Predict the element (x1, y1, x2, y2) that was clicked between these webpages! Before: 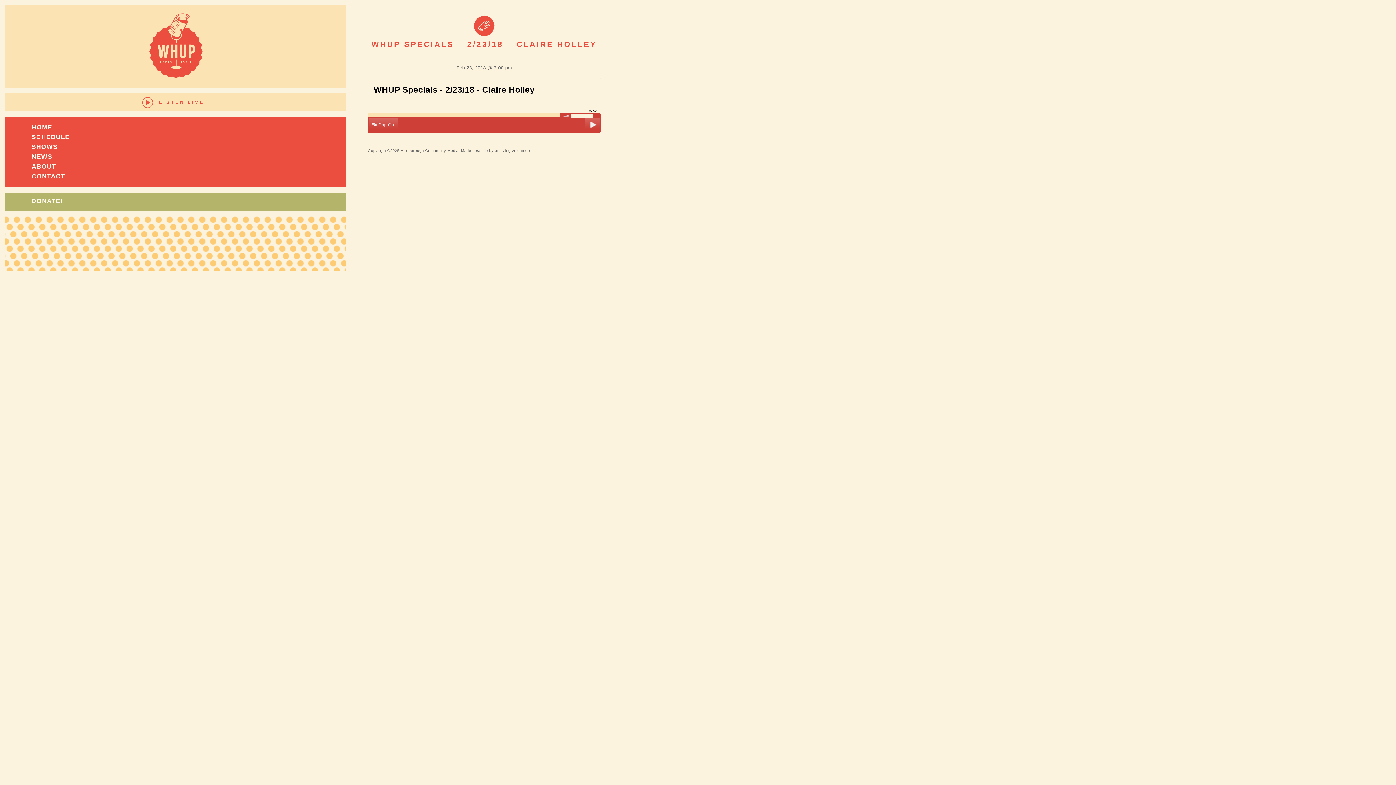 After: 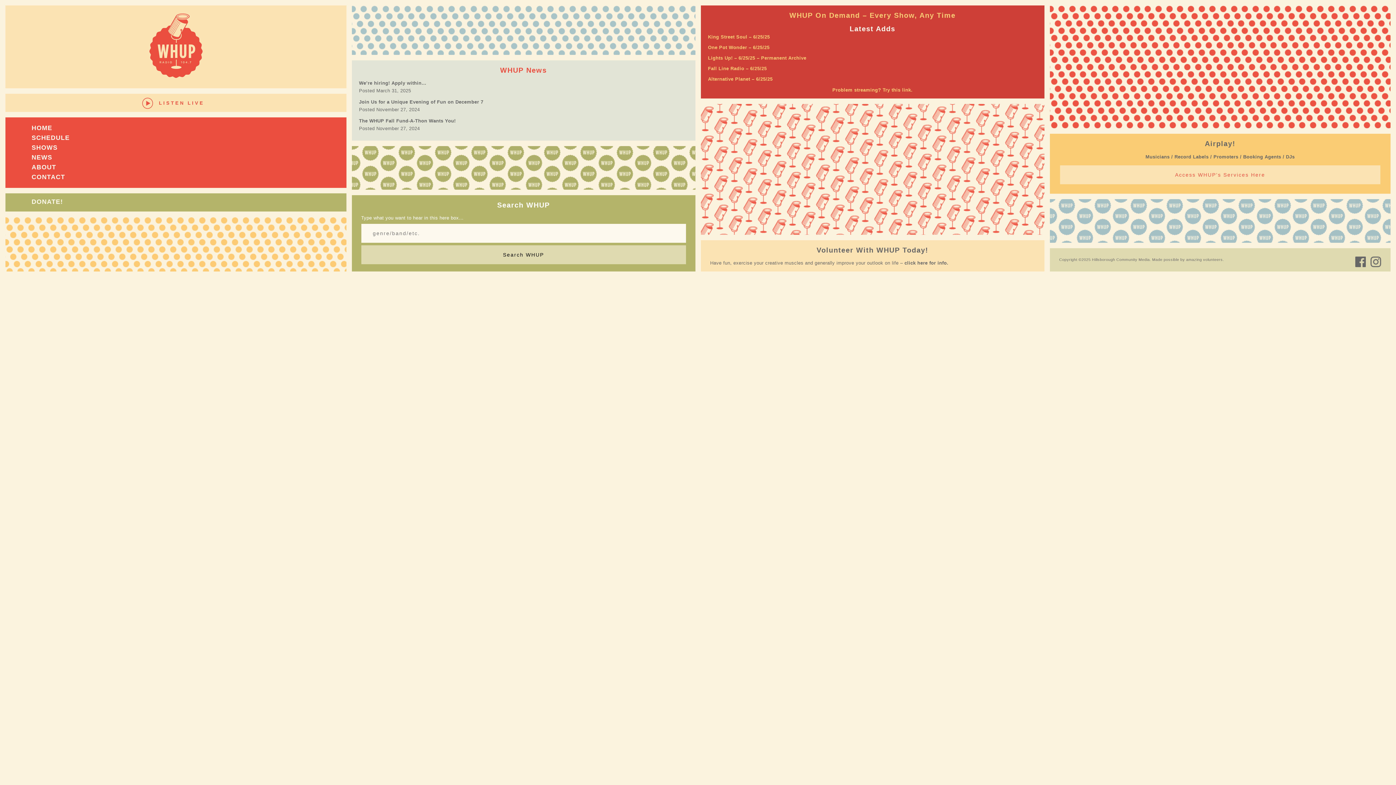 Action: label: HOME bbox: (31, 123, 52, 130)